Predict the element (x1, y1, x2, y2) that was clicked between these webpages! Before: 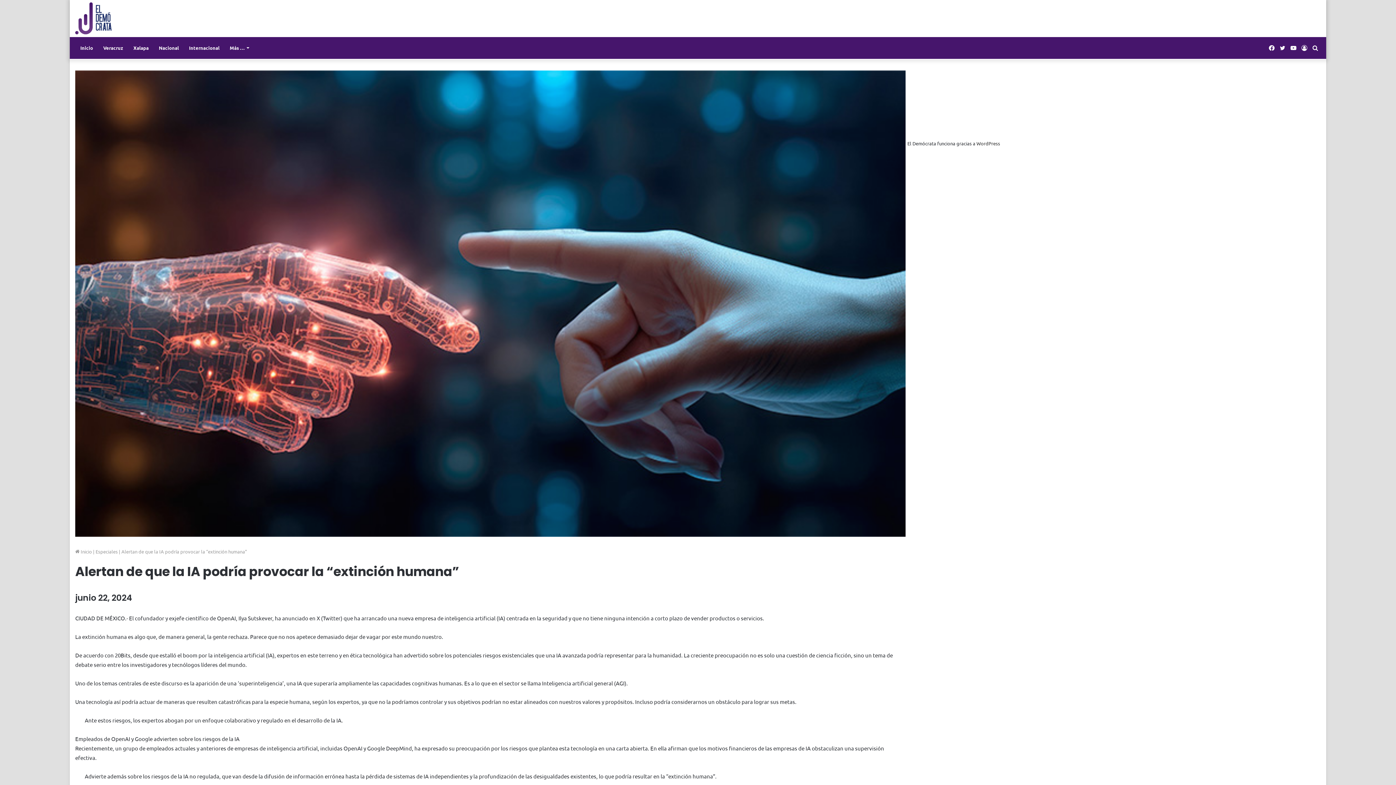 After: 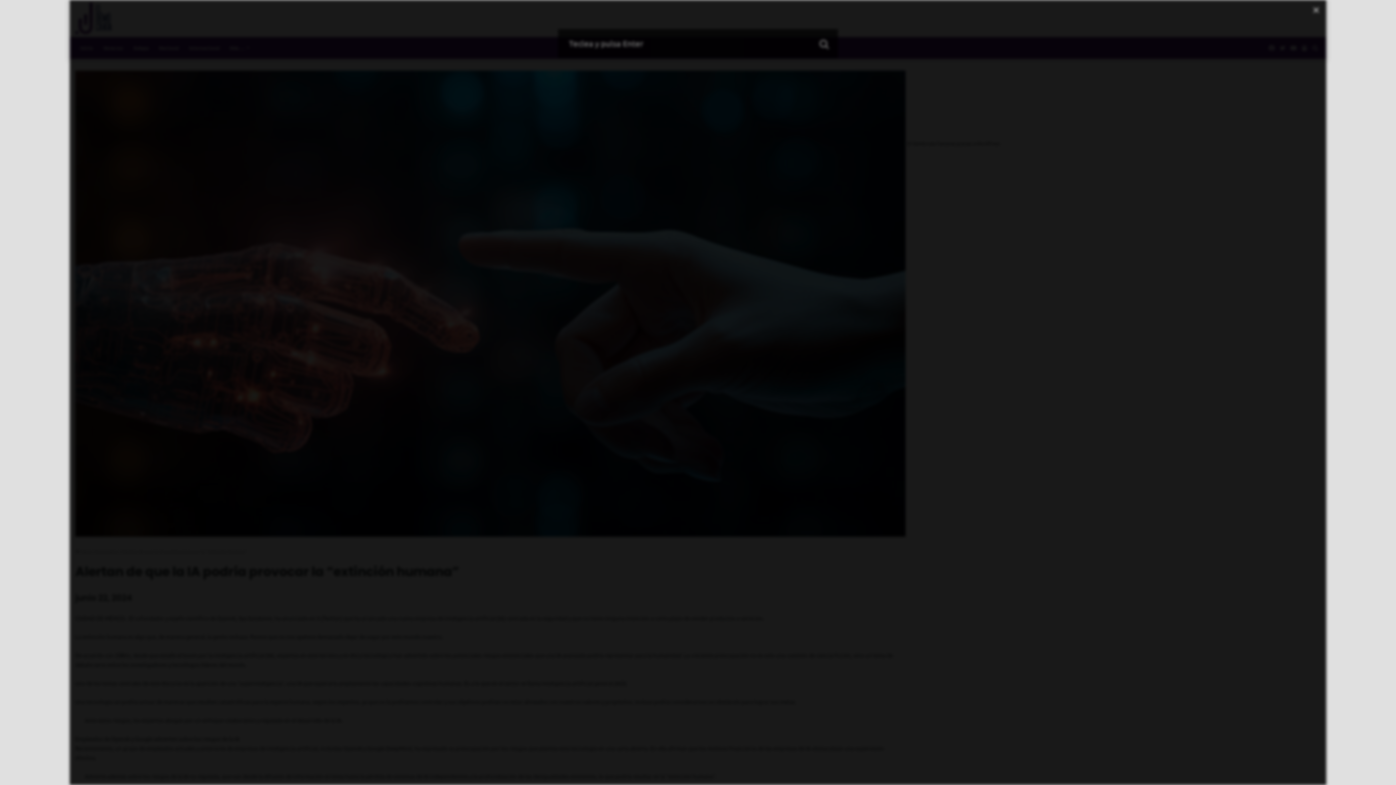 Action: bbox: (1310, 37, 1321, 58) label: Buscar